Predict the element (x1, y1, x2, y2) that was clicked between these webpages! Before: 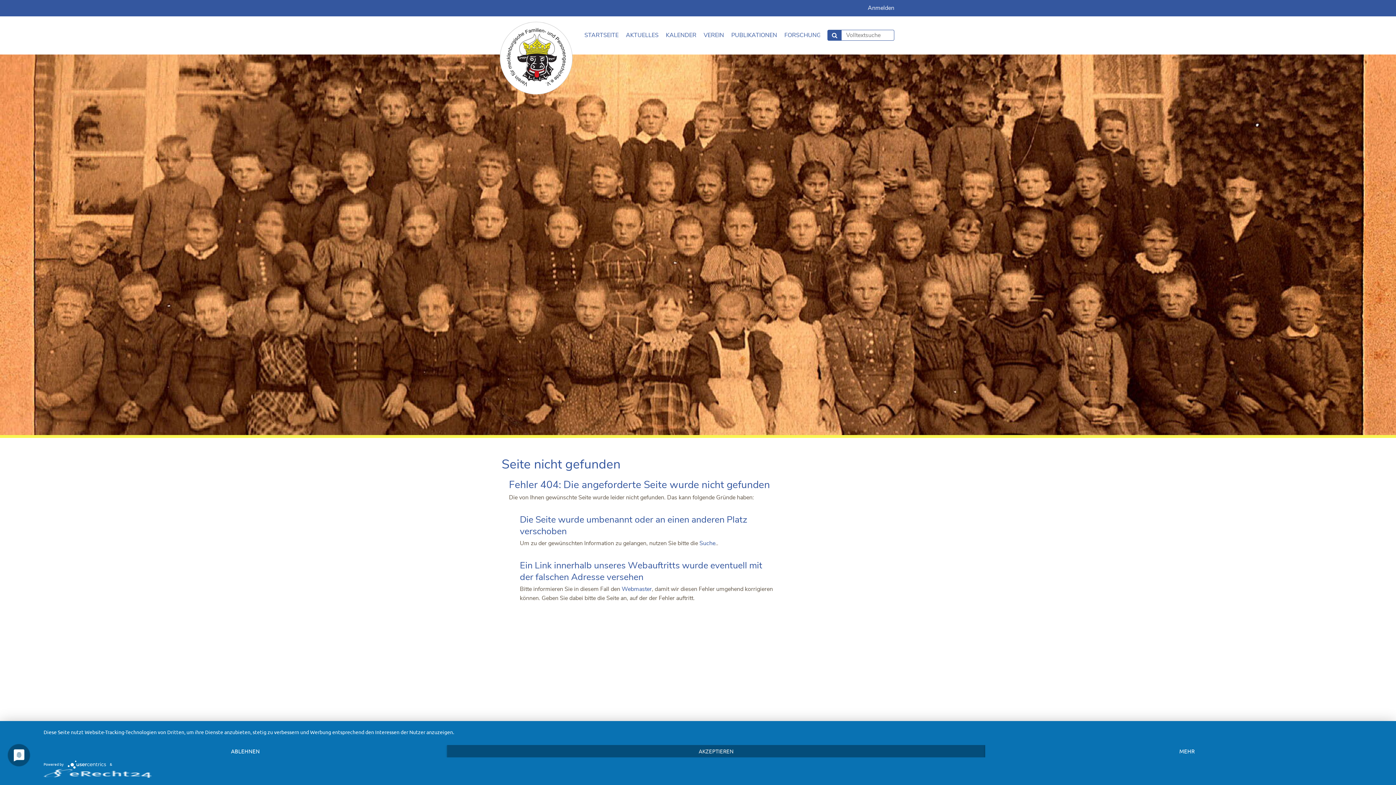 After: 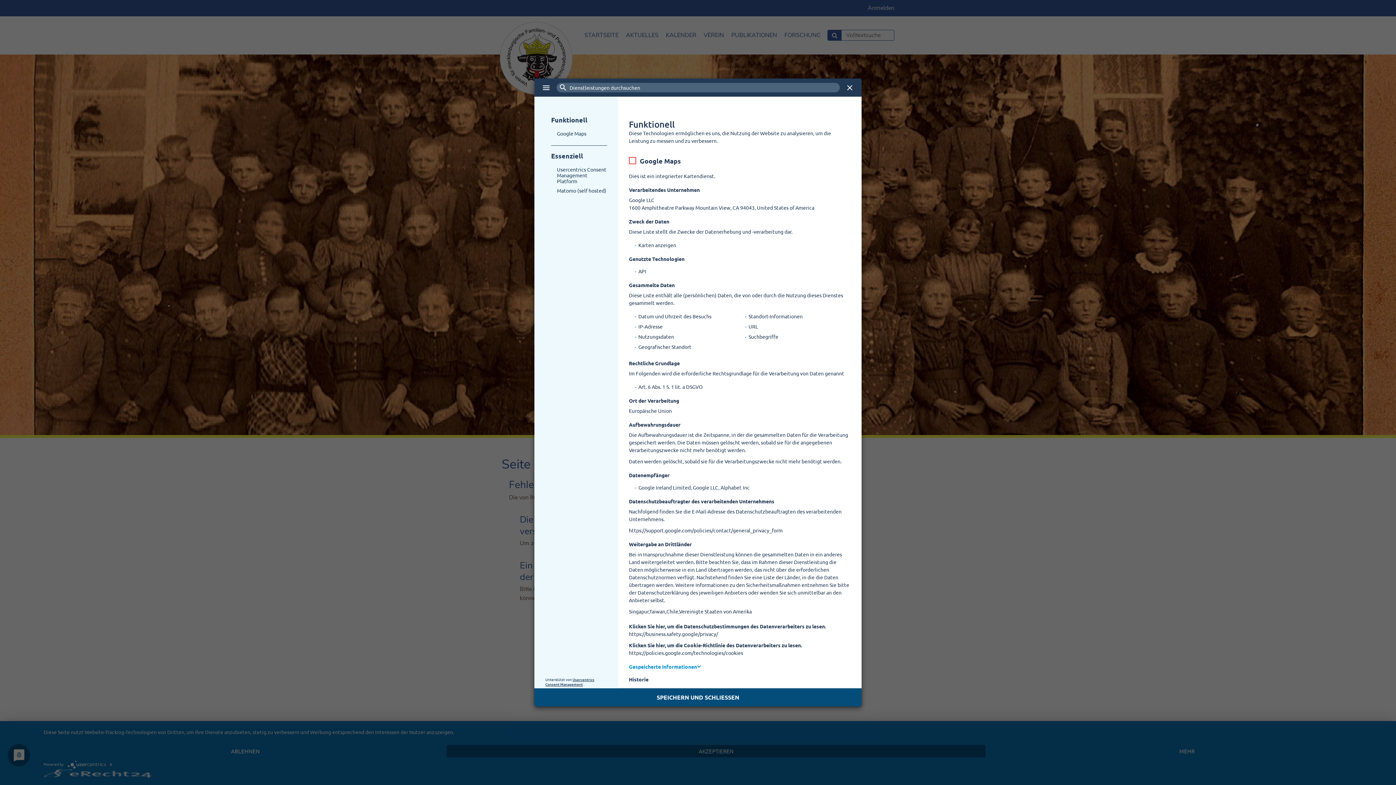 Action: bbox: (985, 745, 1389, 757) label: MEHR